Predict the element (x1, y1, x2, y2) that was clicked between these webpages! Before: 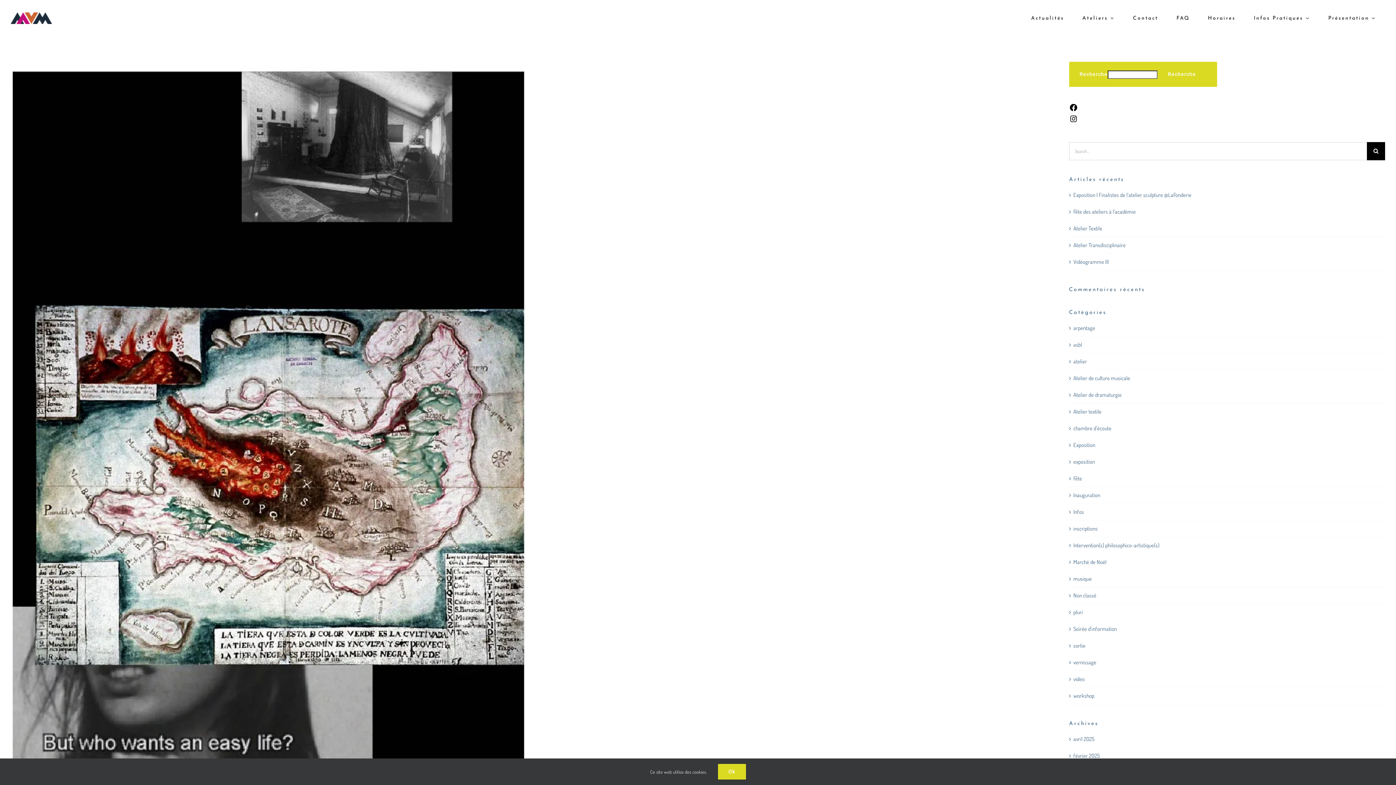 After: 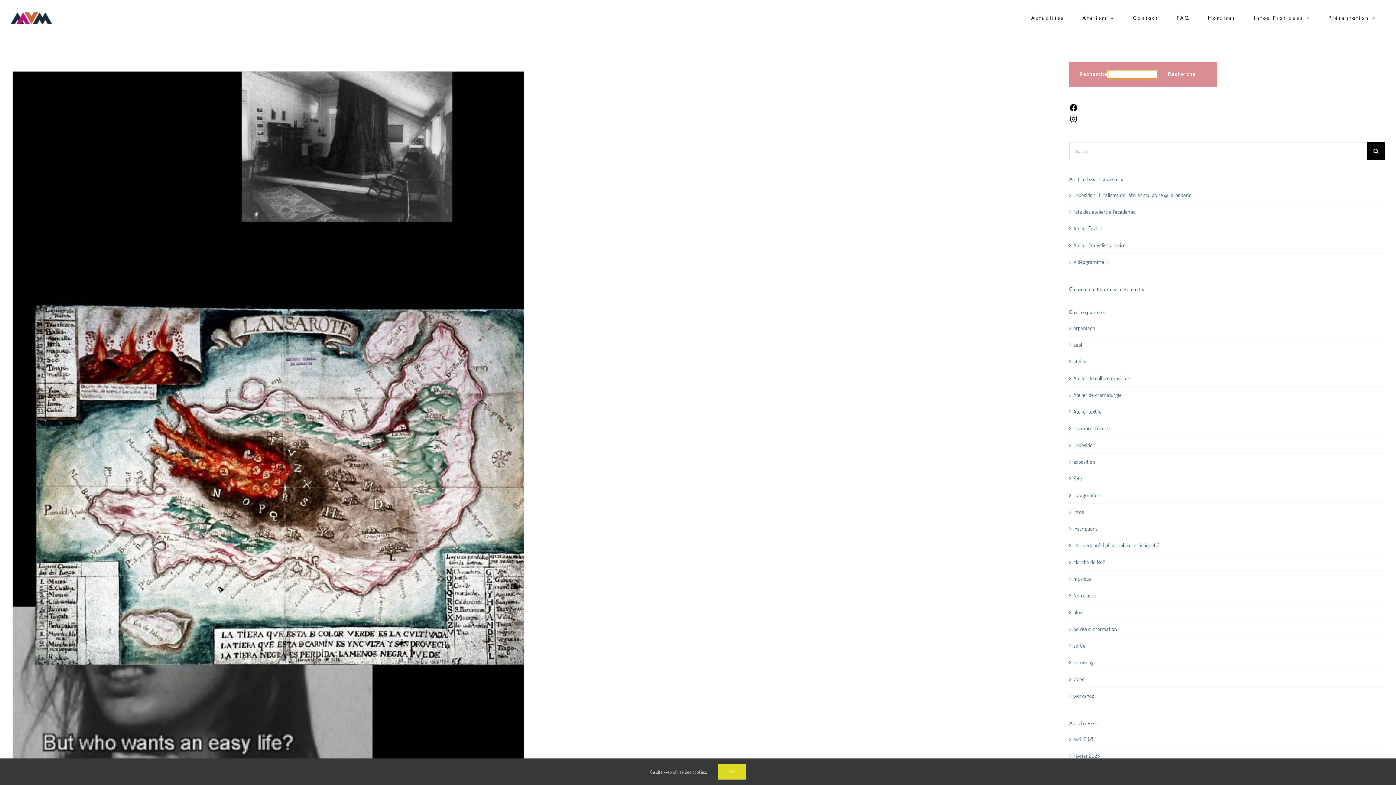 Action: label: Recherche bbox: (1157, 66, 1206, 82)